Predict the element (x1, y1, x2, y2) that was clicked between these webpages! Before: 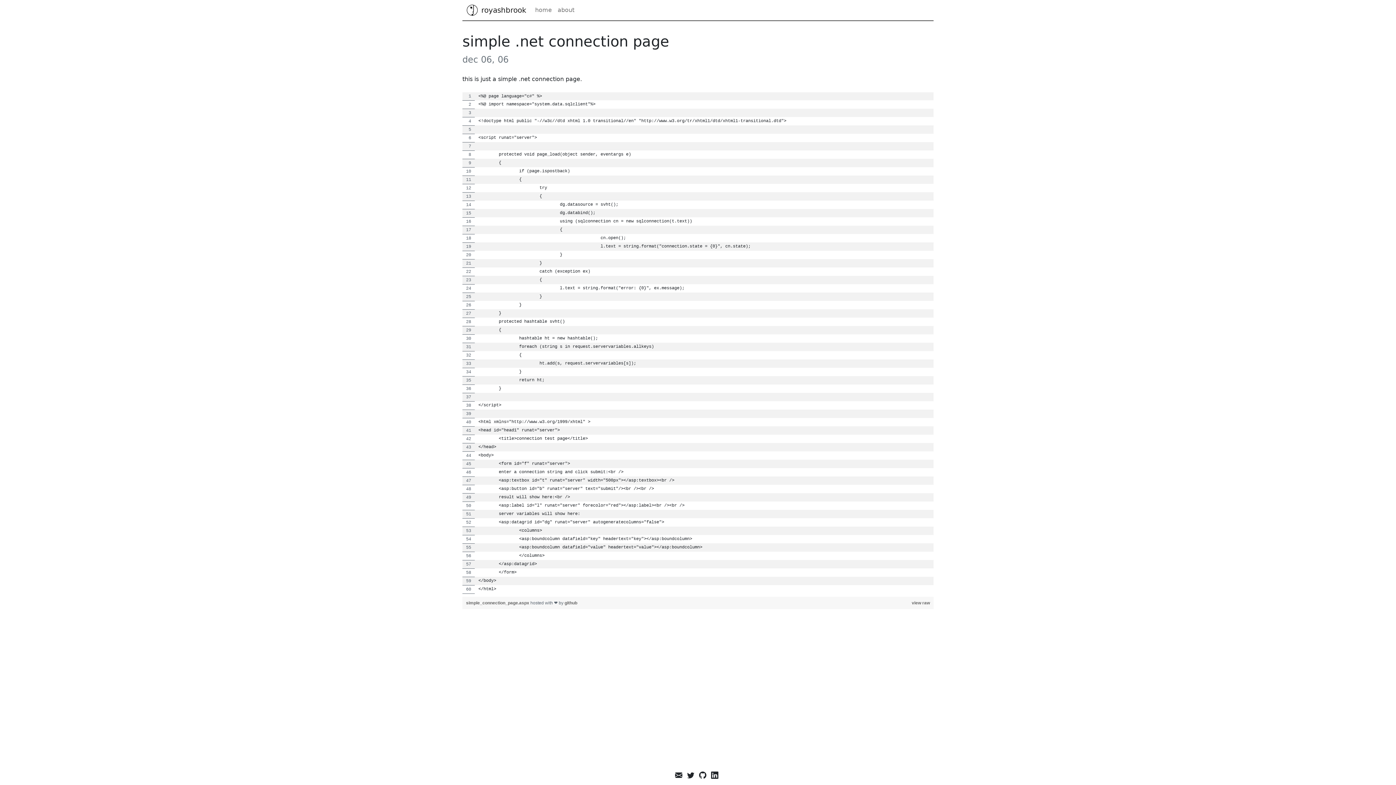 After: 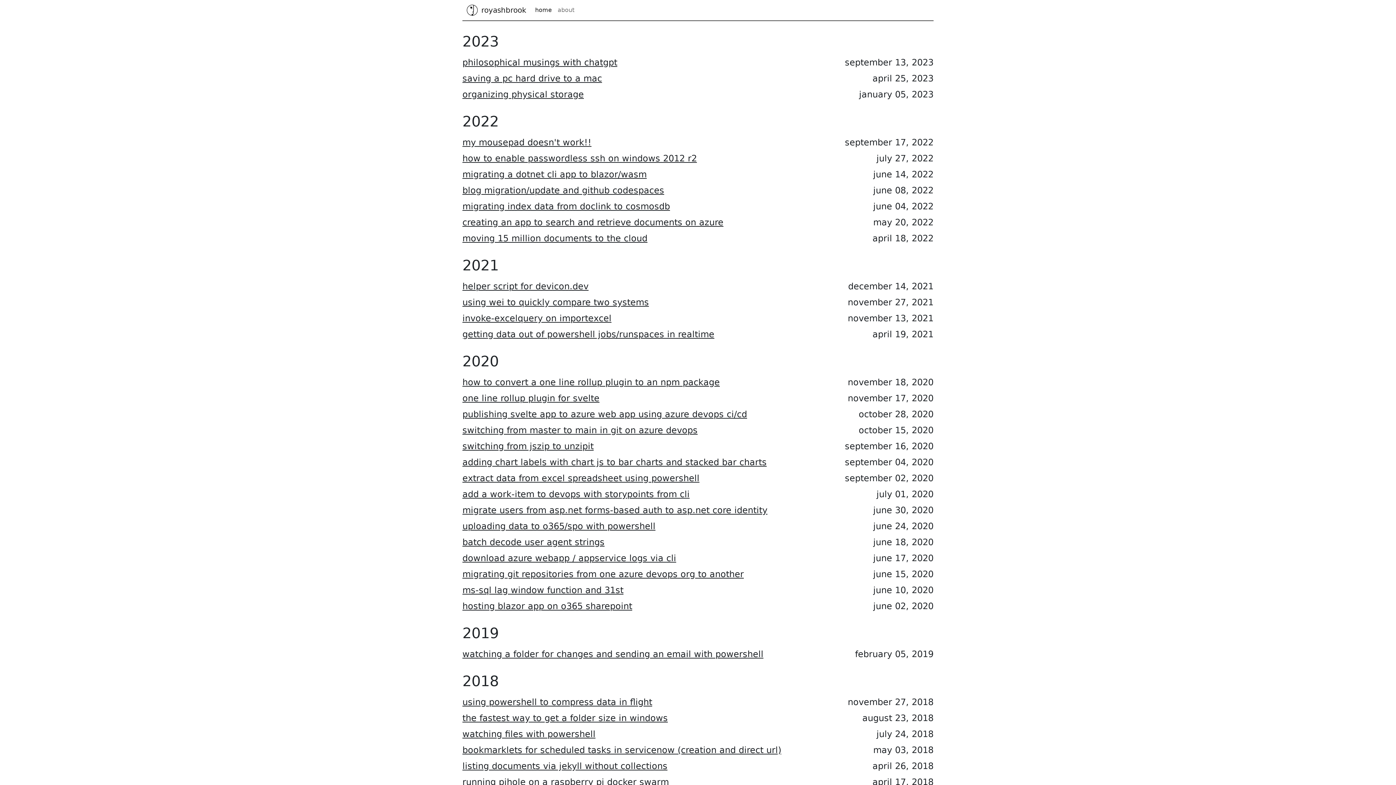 Action: label:  royashbrook bbox: (466, 4, 526, 15)